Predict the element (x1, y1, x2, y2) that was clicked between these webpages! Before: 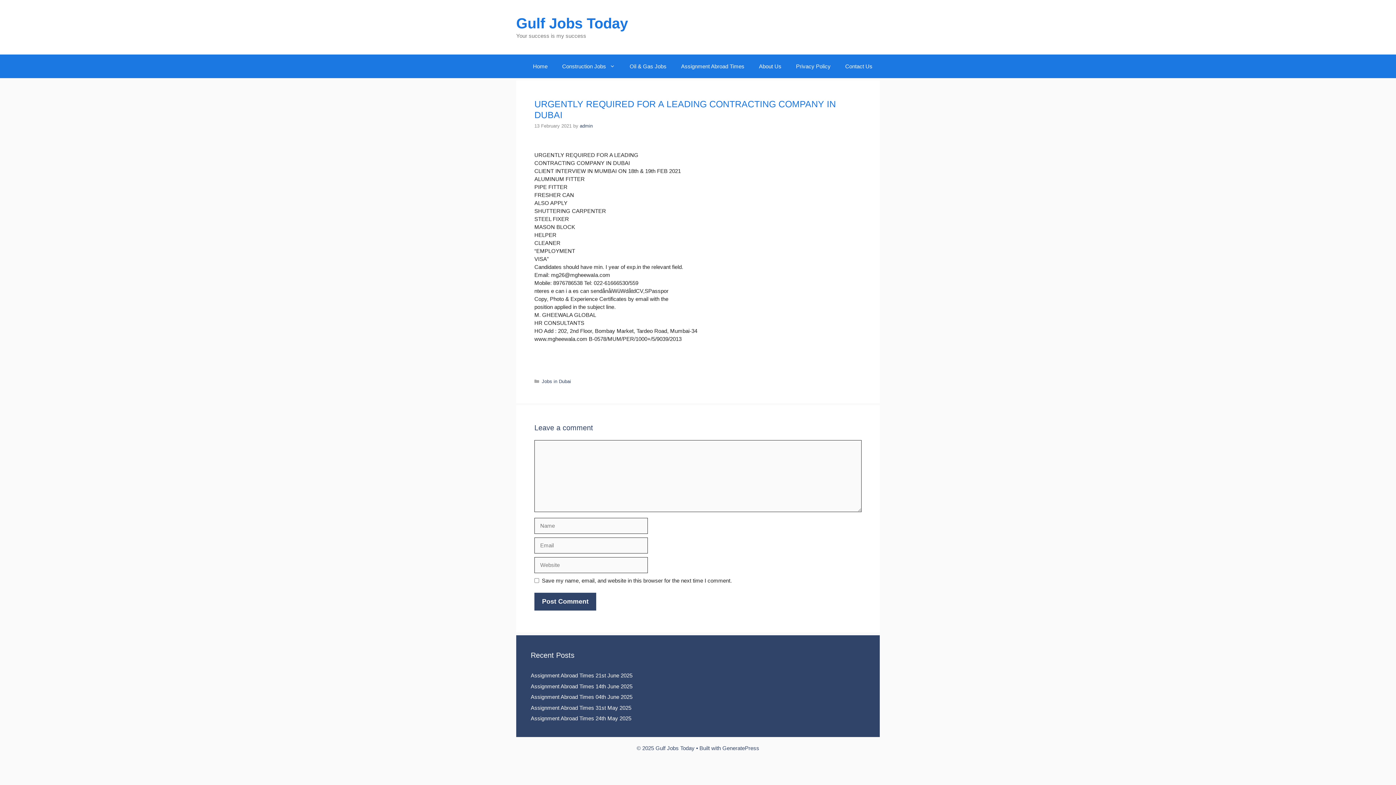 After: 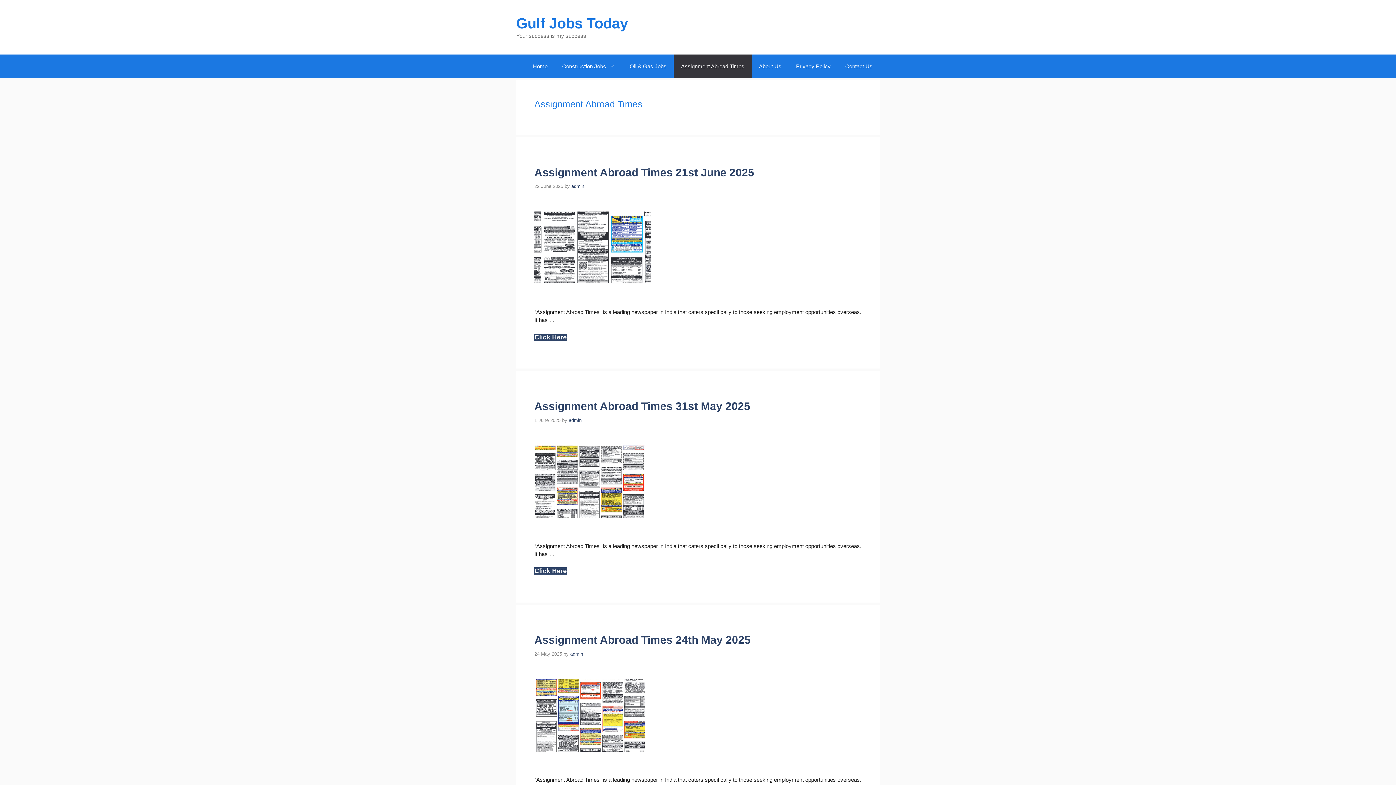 Action: bbox: (673, 54, 751, 78) label: Assignment Abroad Times